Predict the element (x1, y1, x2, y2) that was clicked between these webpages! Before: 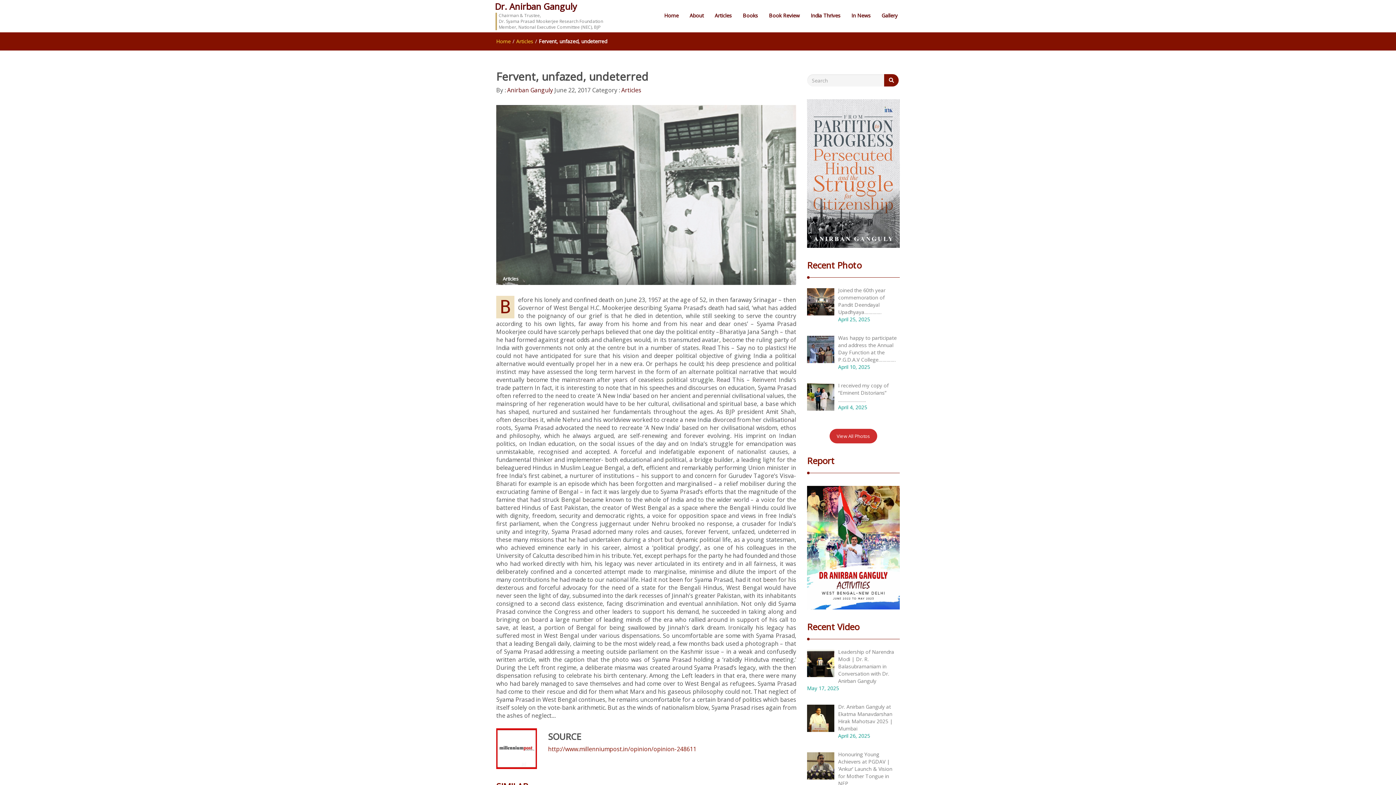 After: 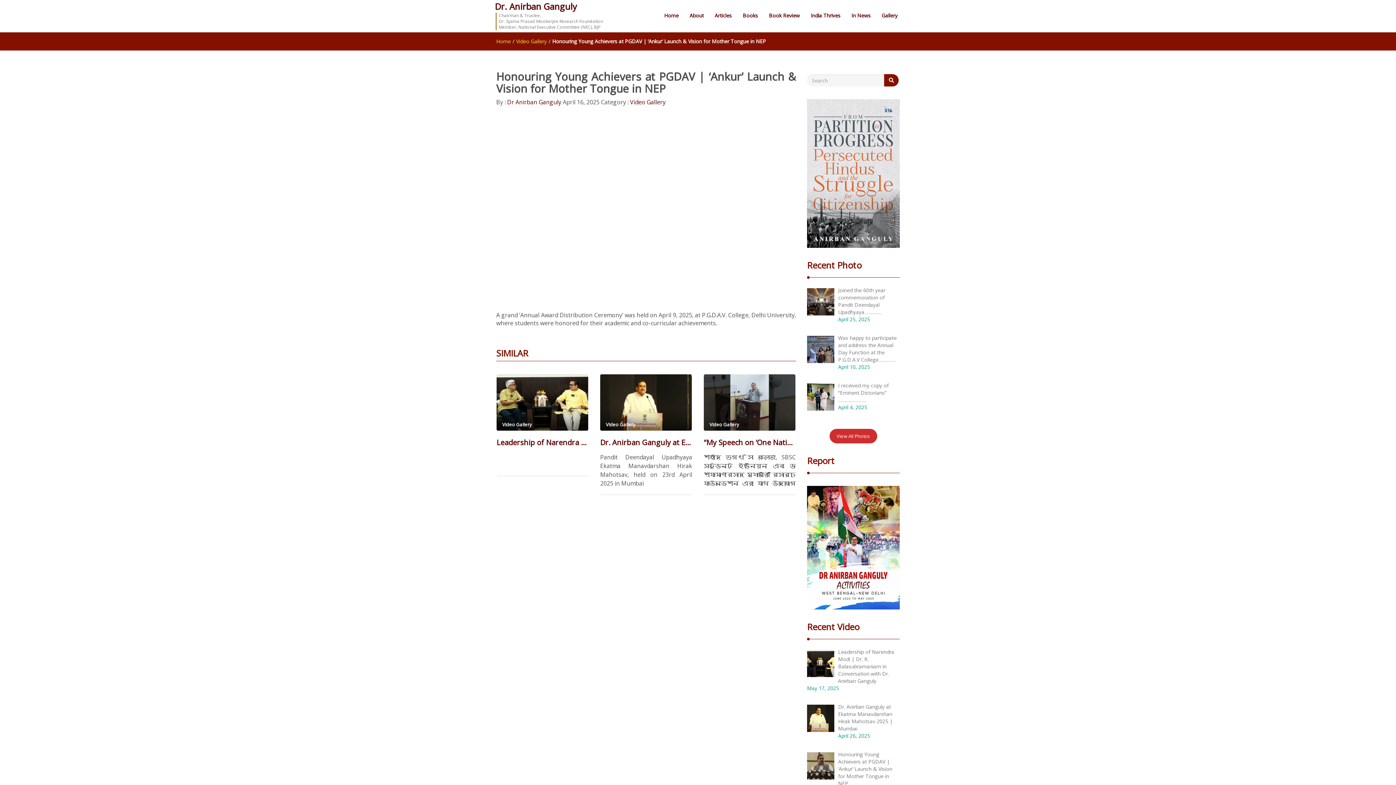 Action: label: Honouring Young Achievers at PGDAV | ‘Ankur’ Launch & Vision for Mother Tongue in NEP bbox: (838, 747, 892, 790)